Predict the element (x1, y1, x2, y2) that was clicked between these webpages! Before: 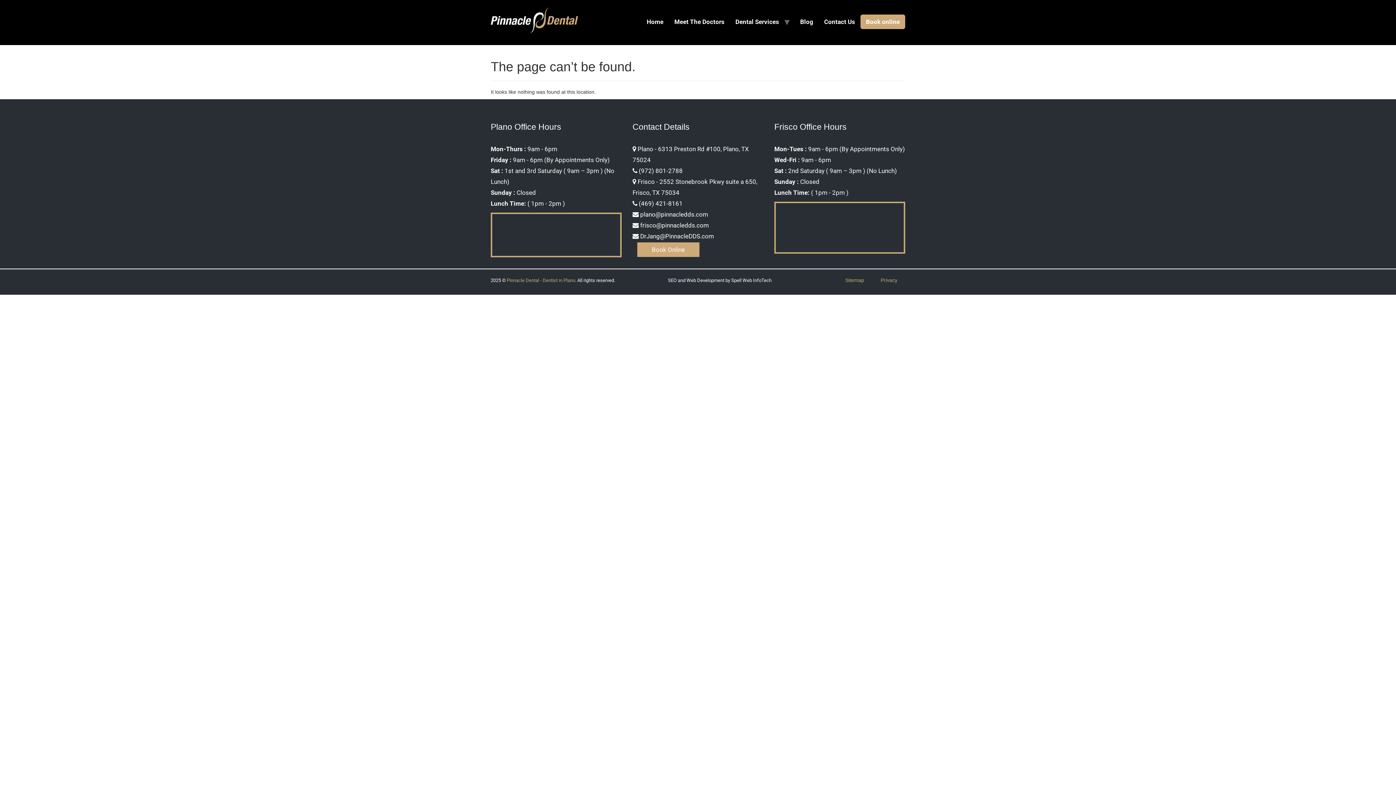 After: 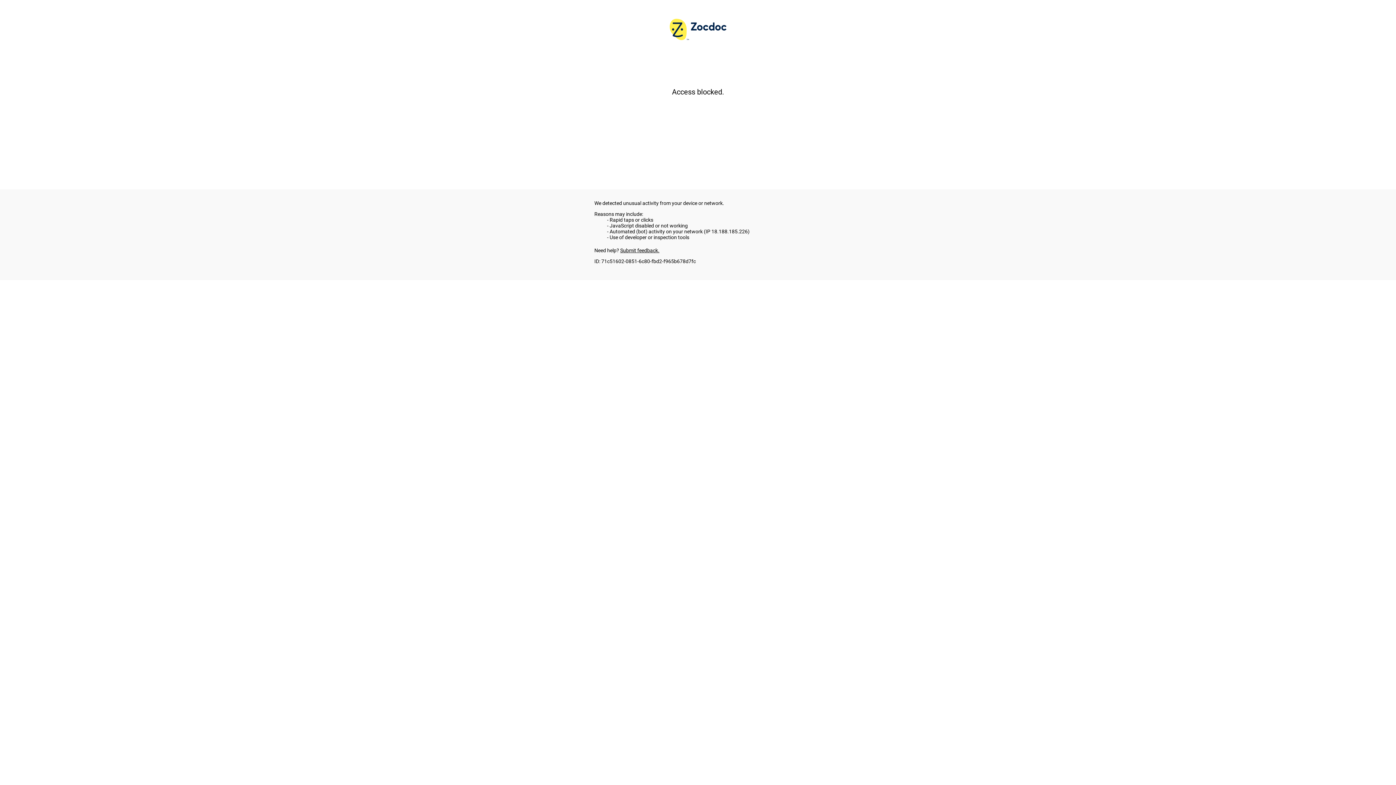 Action: label: Book Online bbox: (632, 241, 704, 257)